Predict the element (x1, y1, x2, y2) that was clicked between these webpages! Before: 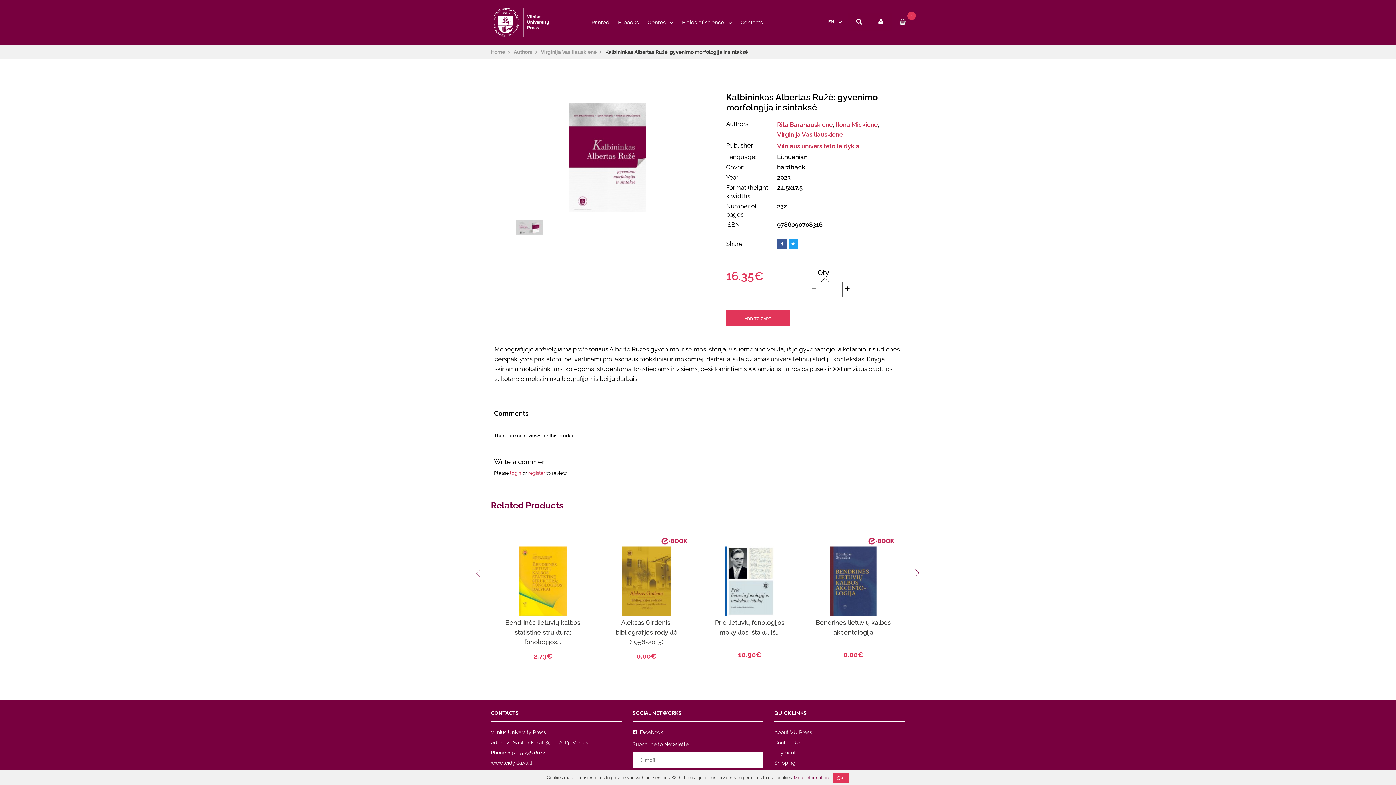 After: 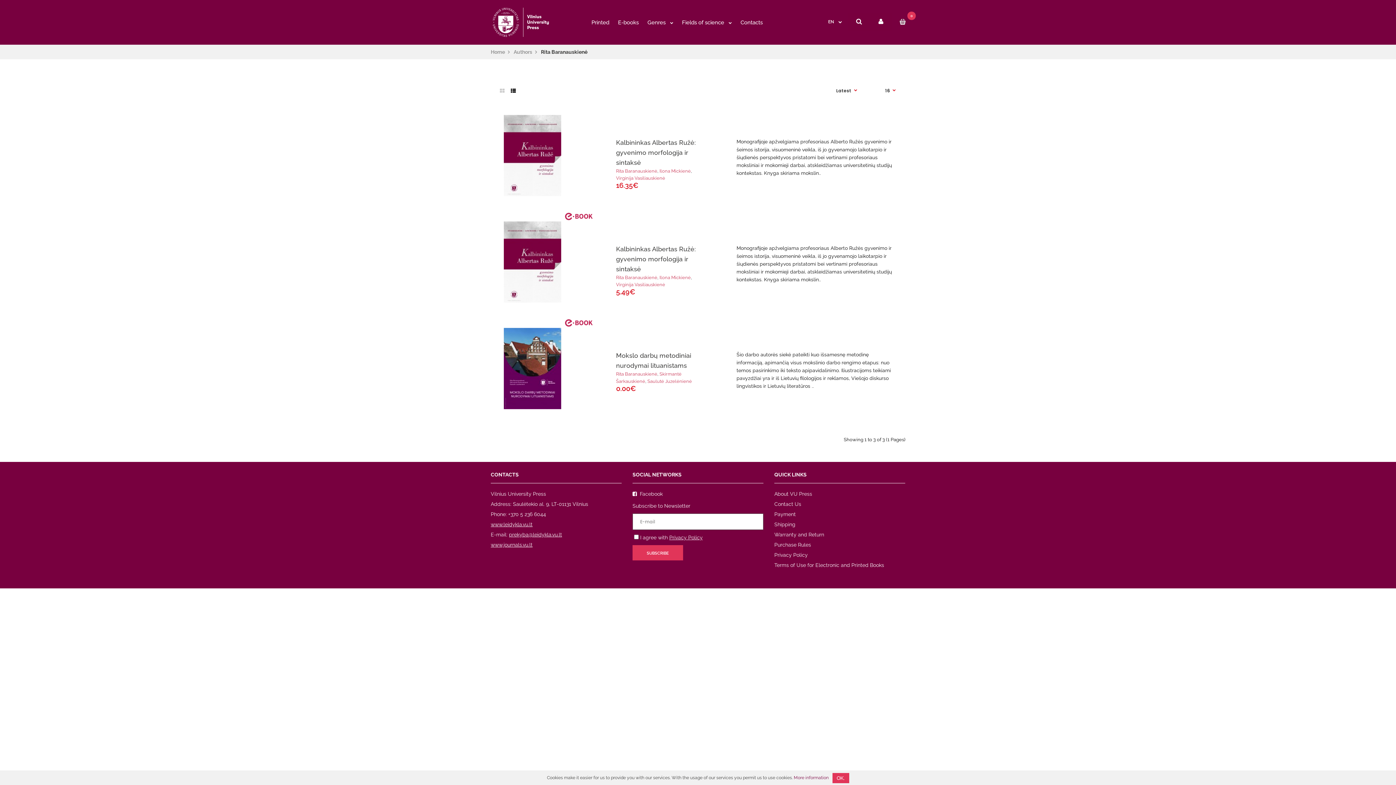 Action: bbox: (777, 121, 832, 128) label: Rita Baranauskienė